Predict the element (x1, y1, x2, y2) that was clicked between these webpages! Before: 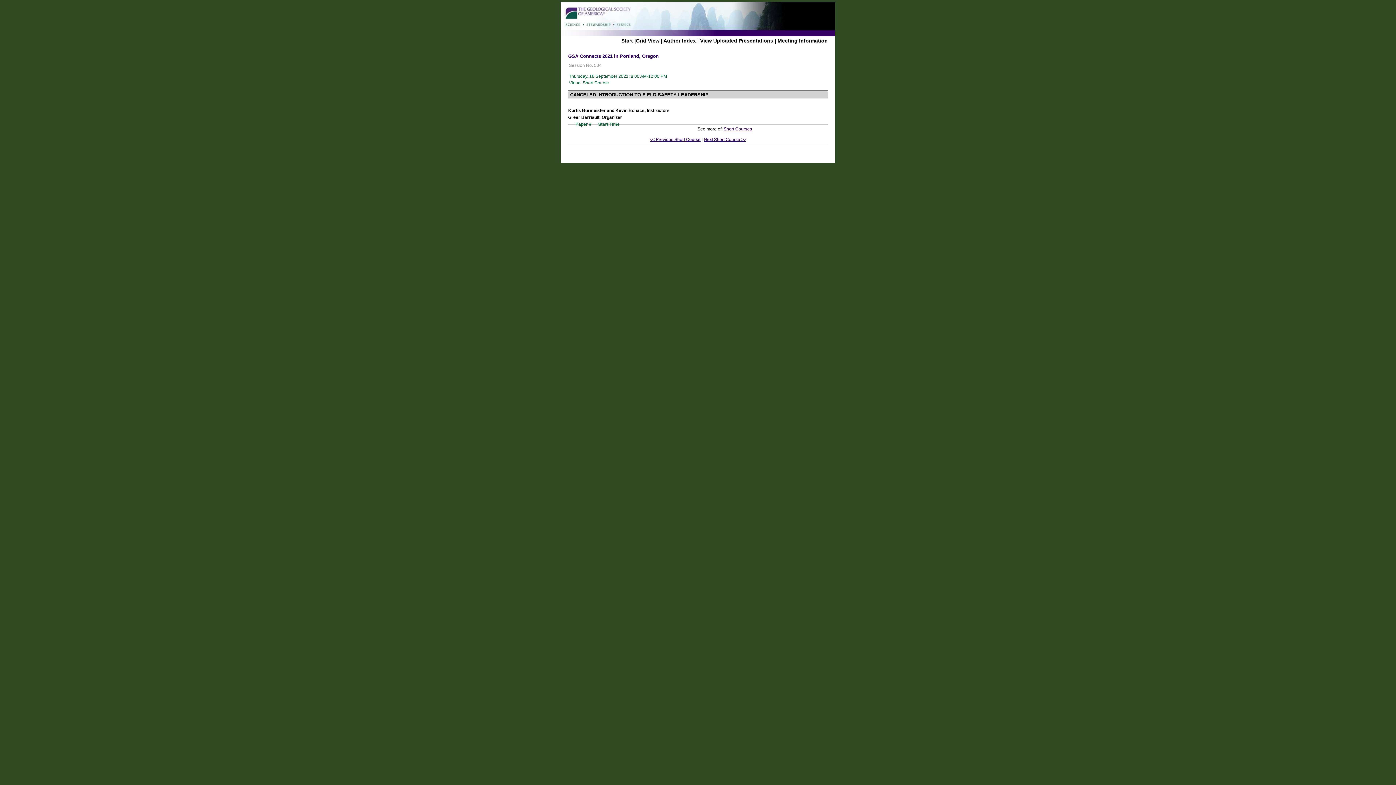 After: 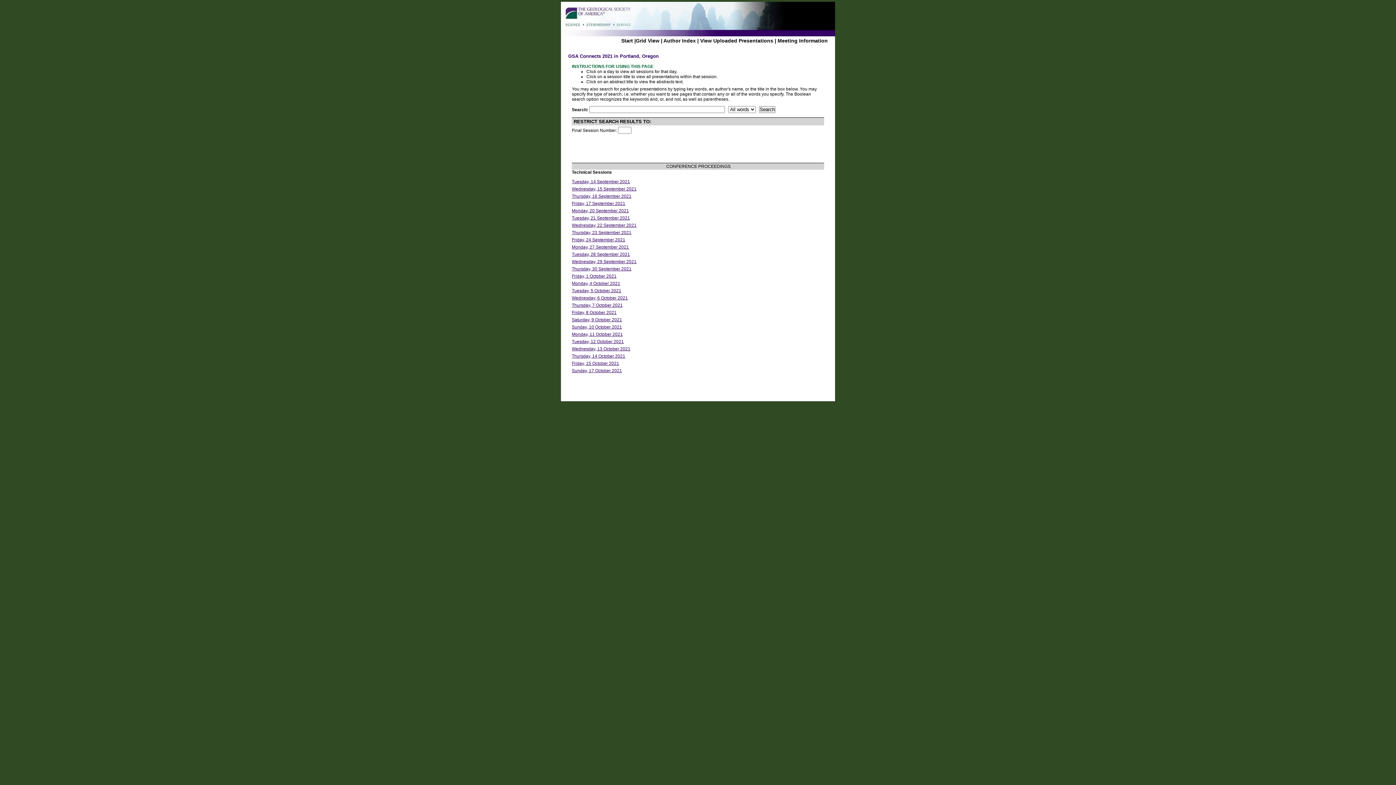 Action: bbox: (621, 37, 633, 43) label: Start